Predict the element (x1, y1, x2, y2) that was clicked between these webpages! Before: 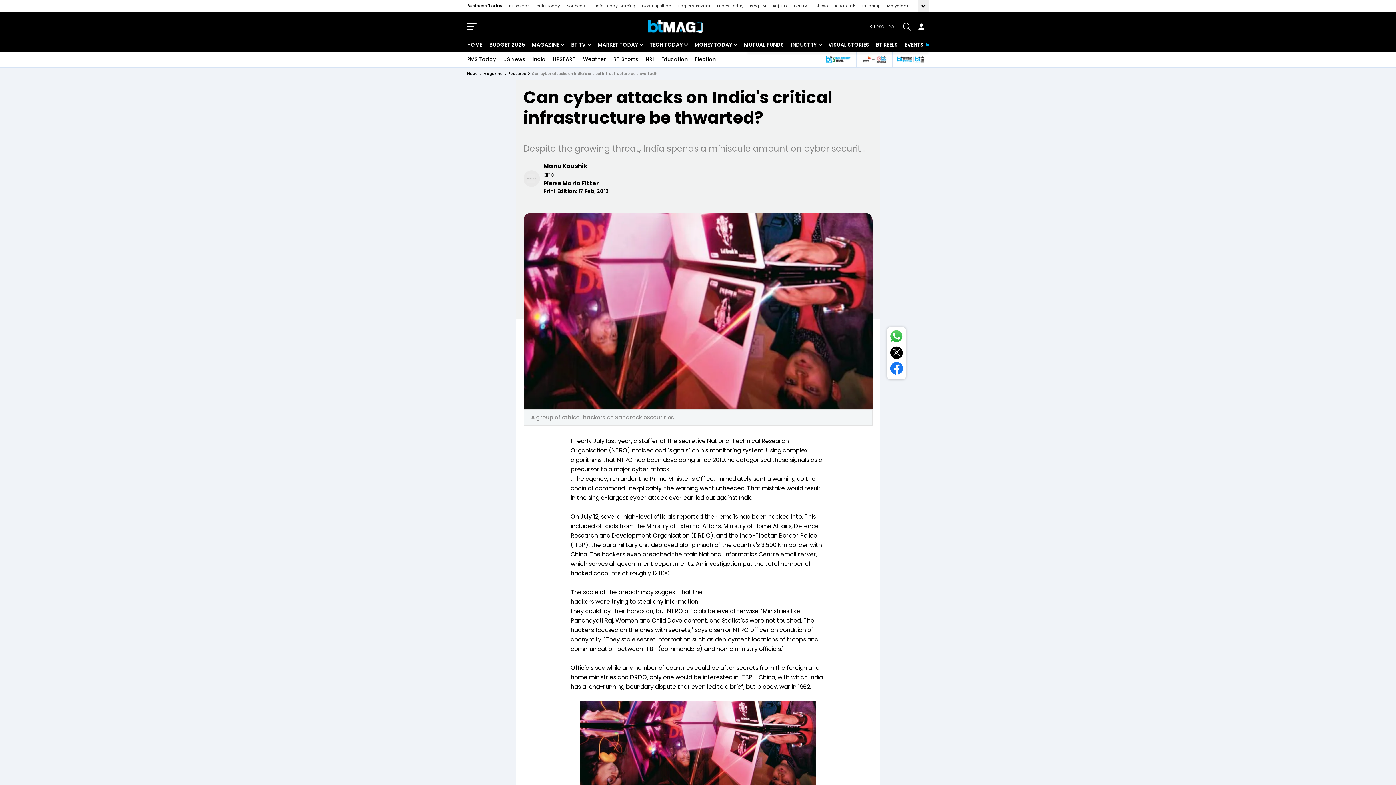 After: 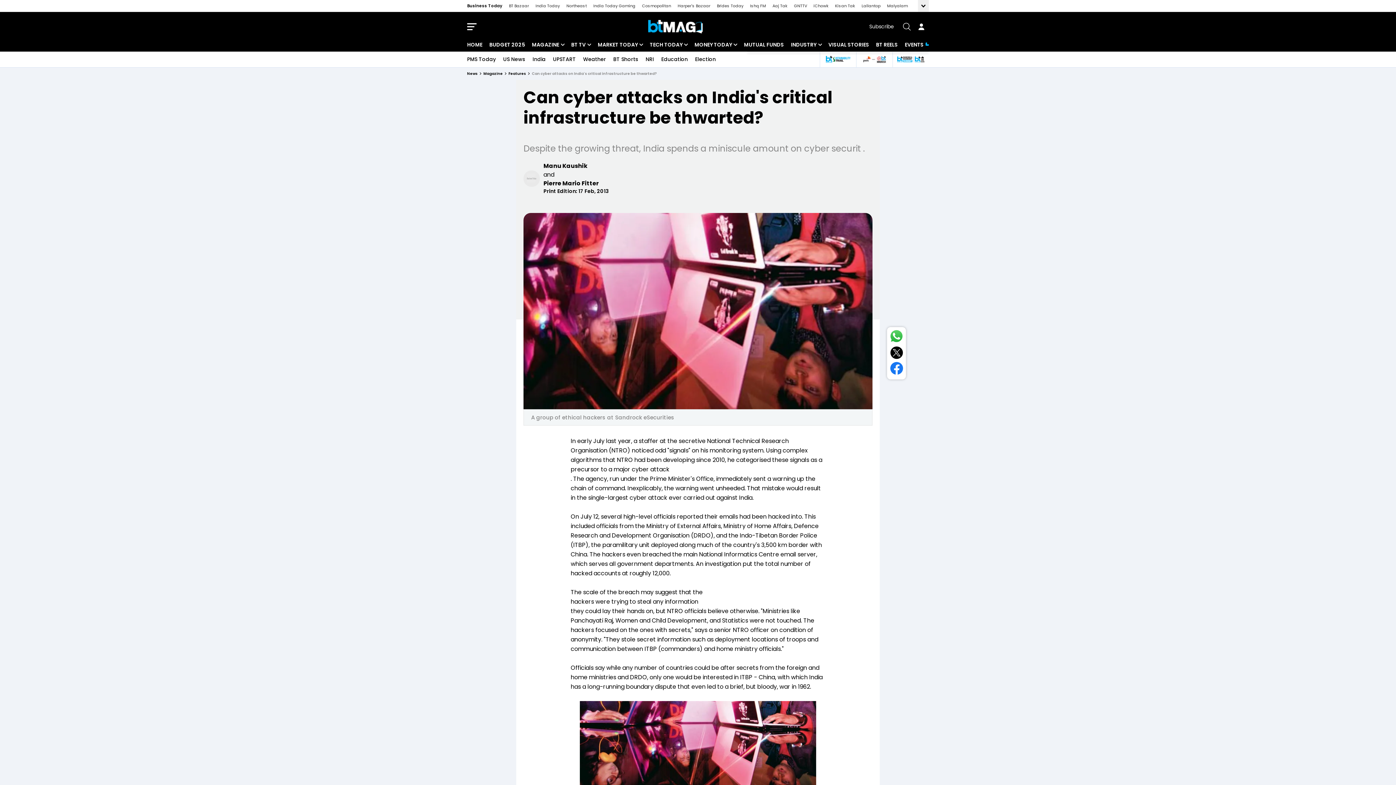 Action: label: Harper's Bazaar bbox: (677, 1, 710, 10)